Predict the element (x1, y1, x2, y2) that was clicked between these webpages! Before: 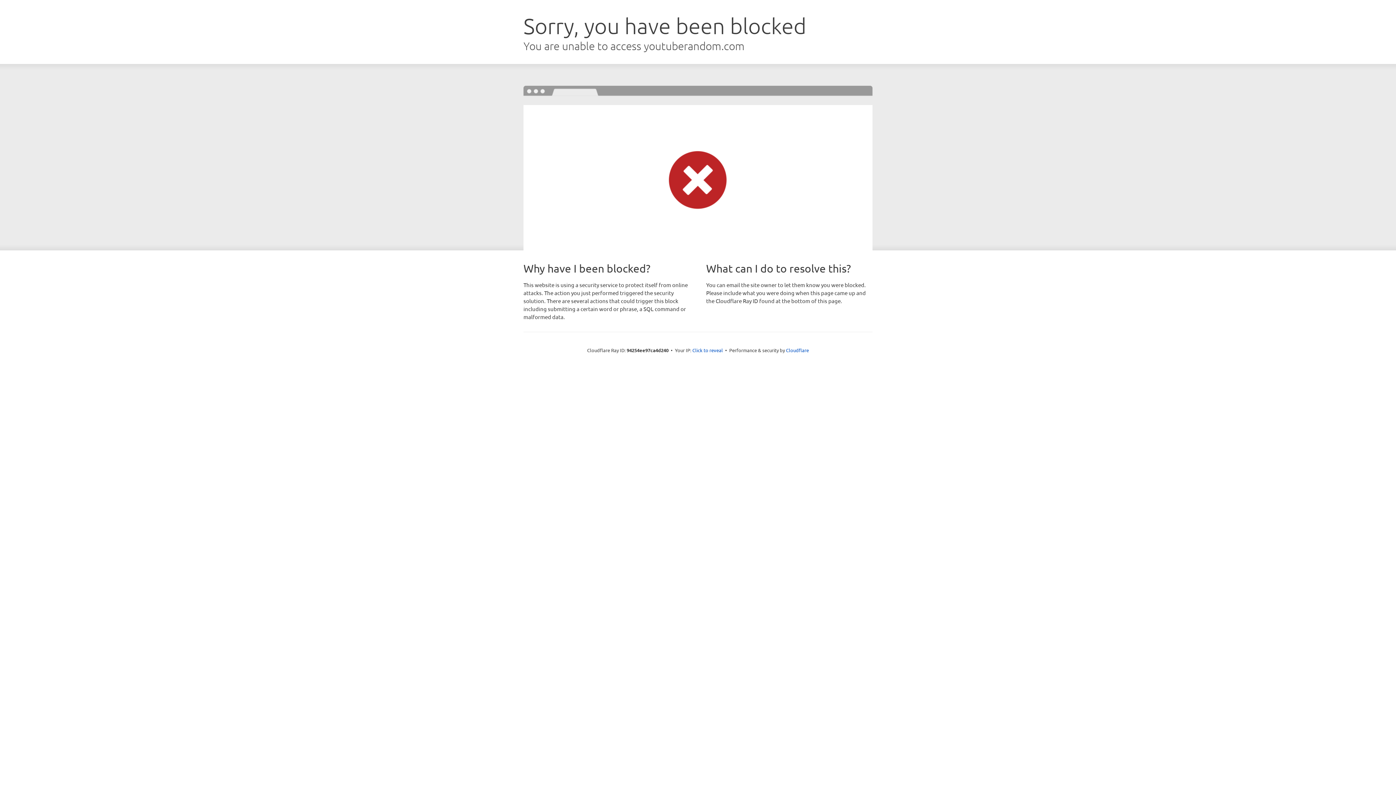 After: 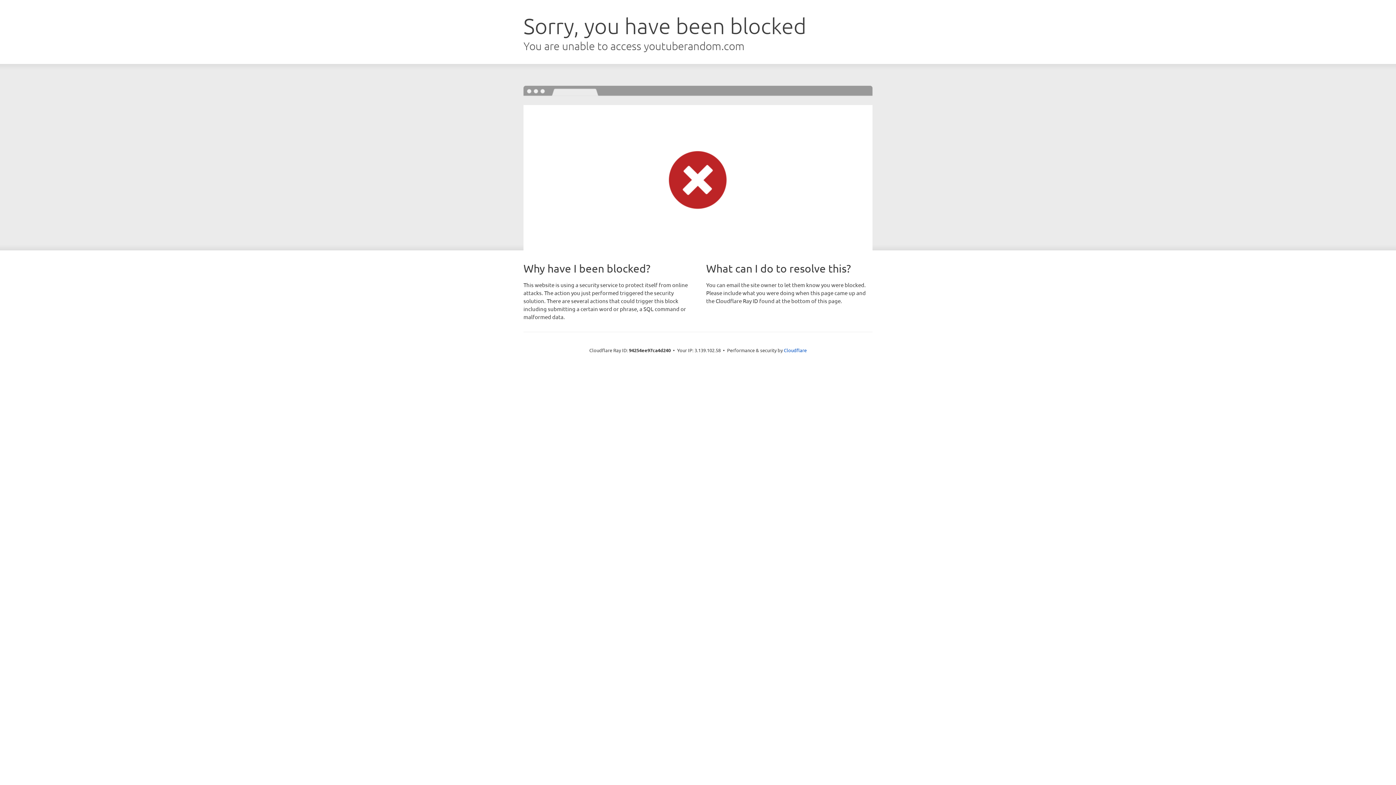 Action: label: Click to reveal bbox: (692, 346, 723, 353)